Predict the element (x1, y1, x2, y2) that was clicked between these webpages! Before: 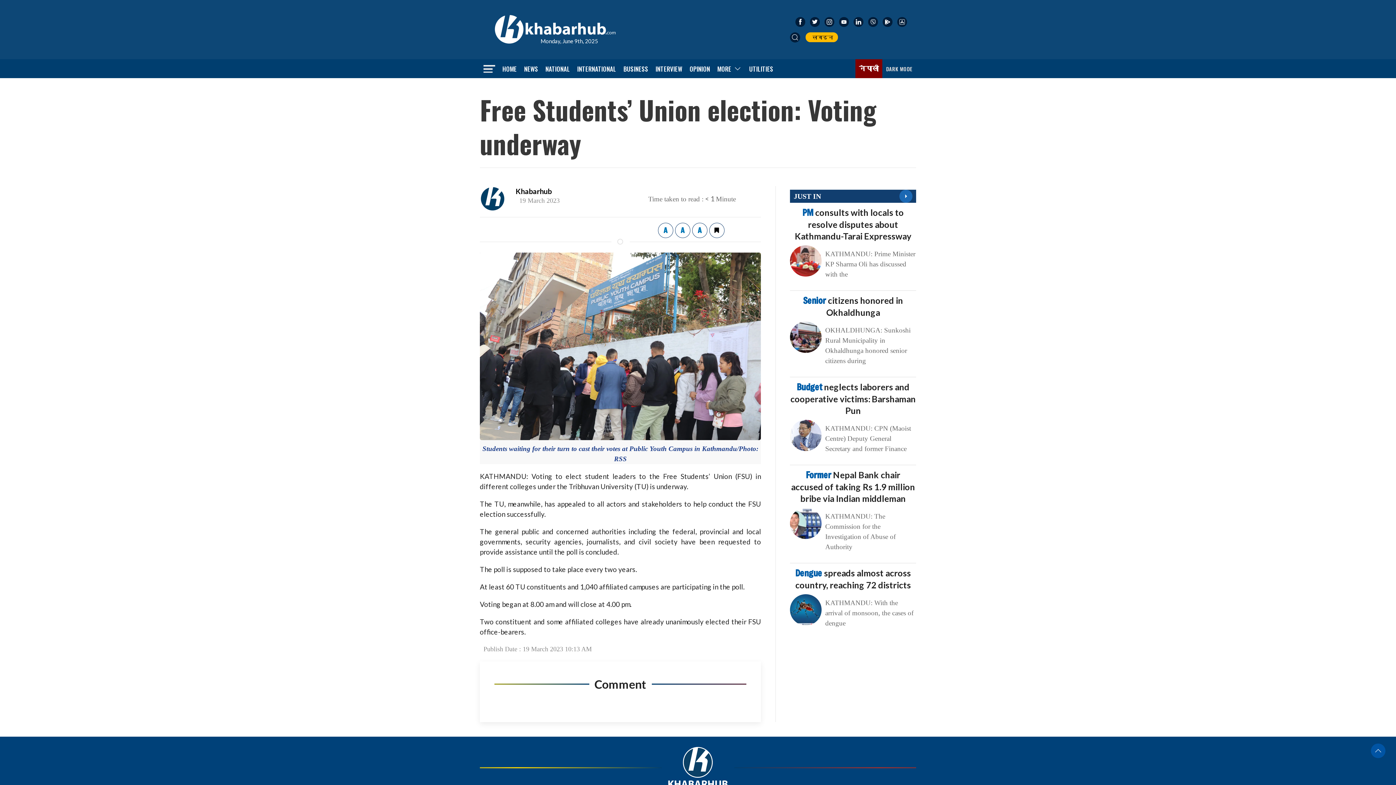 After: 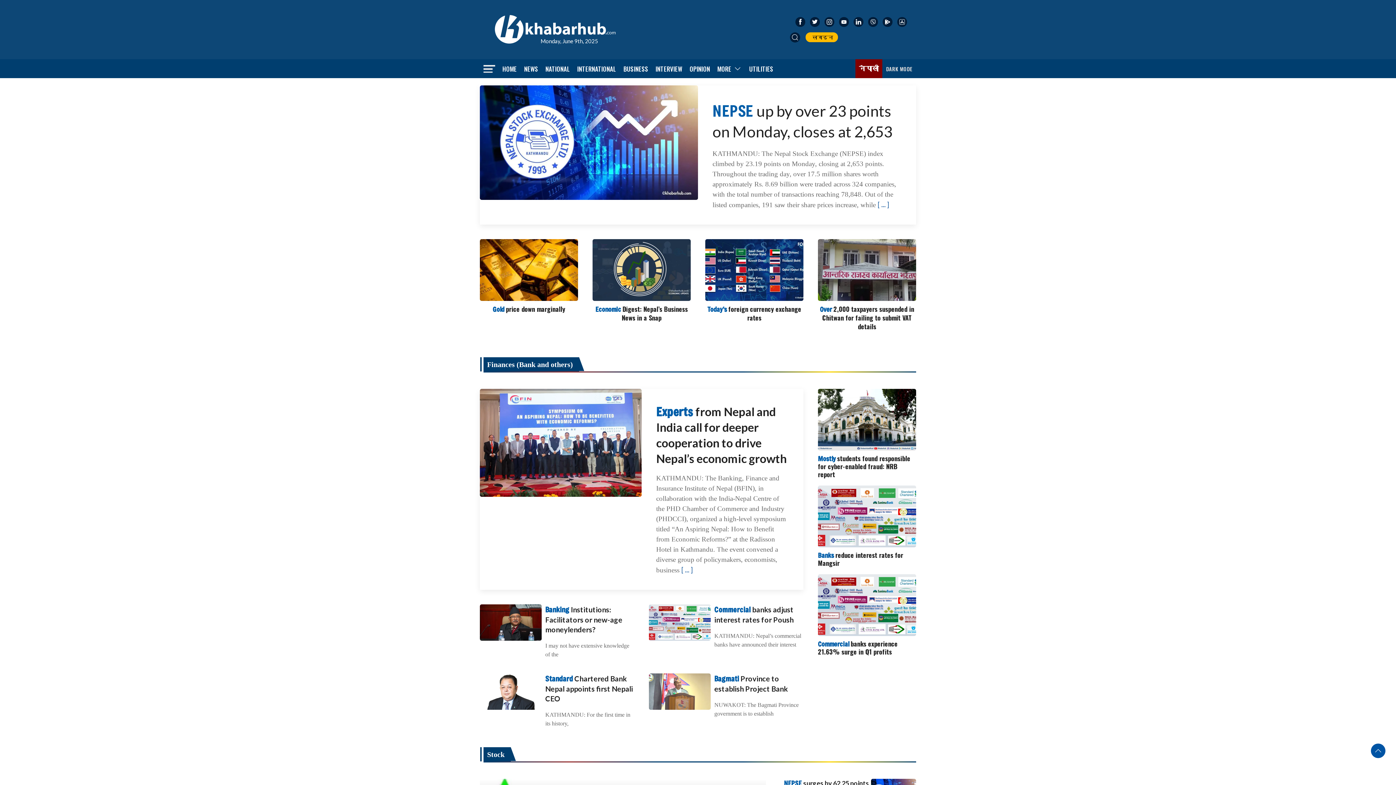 Action: label: BUSINESS bbox: (619, 59, 652, 78)